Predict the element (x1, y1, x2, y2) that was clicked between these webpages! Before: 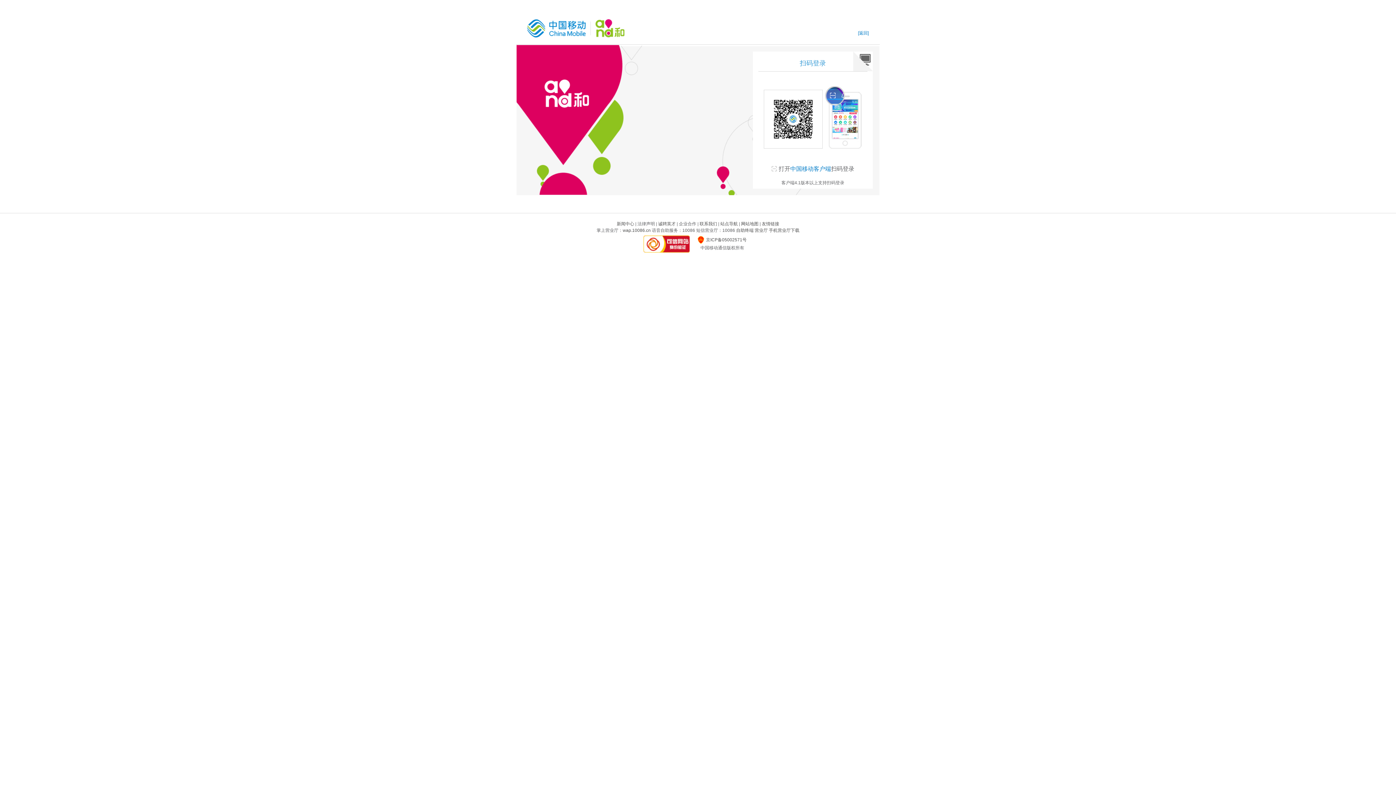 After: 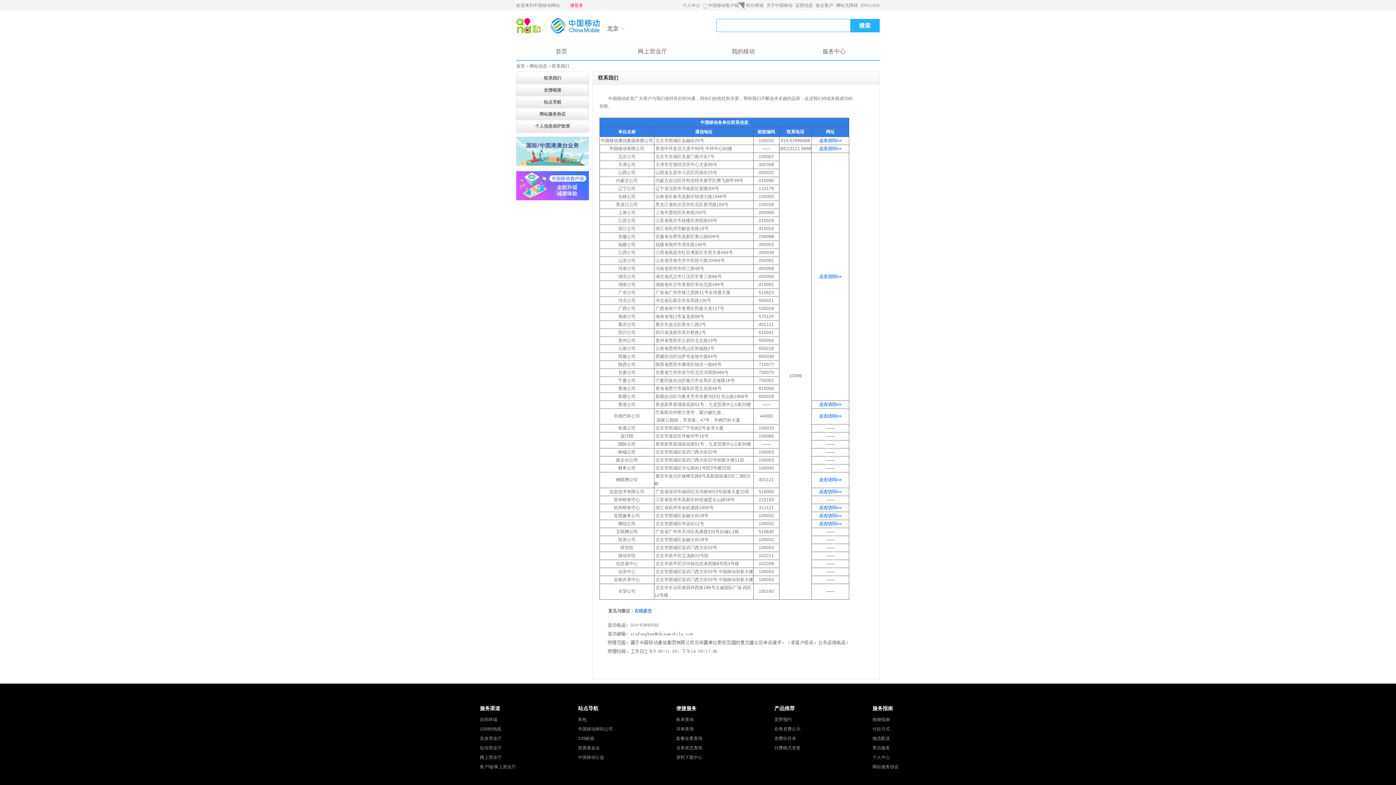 Action: label: 联系我们 bbox: (699, 221, 717, 226)